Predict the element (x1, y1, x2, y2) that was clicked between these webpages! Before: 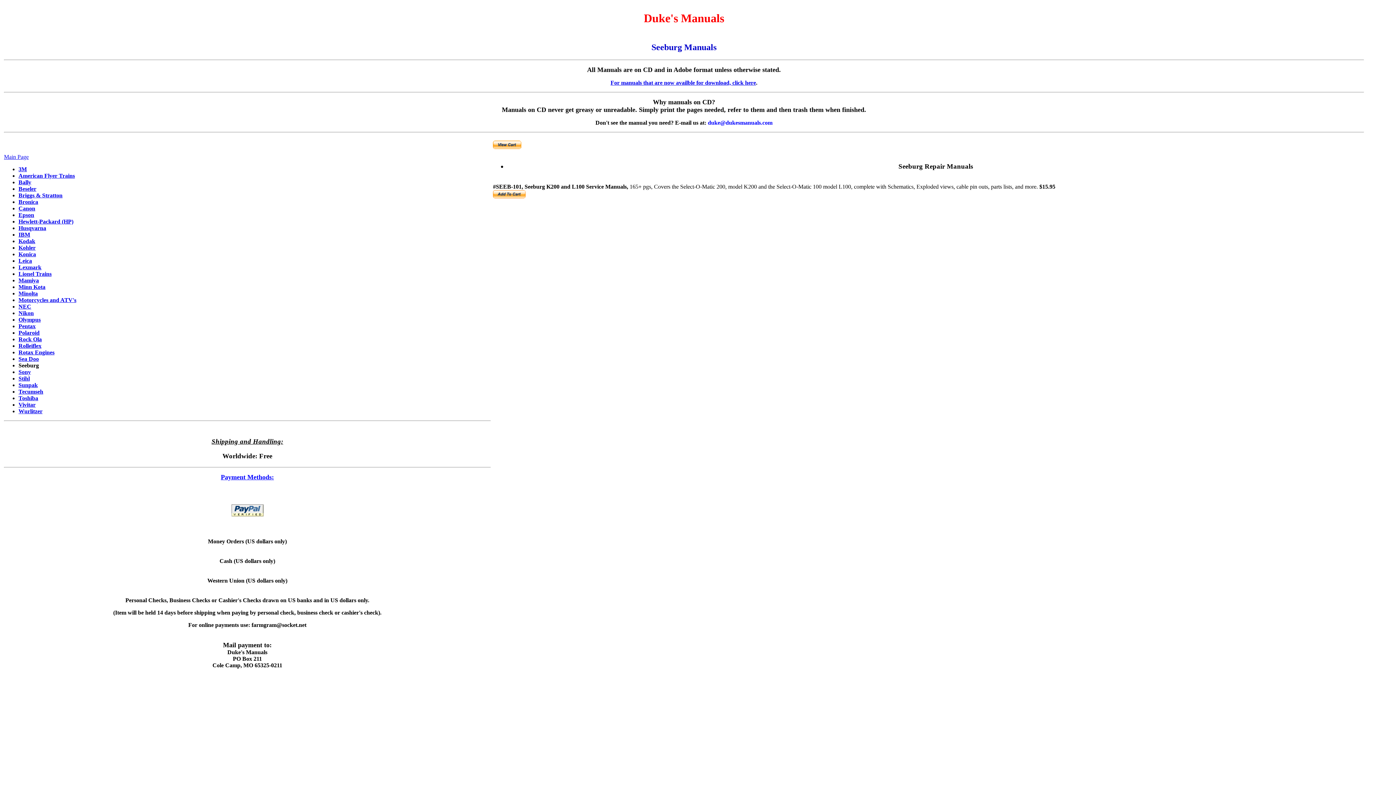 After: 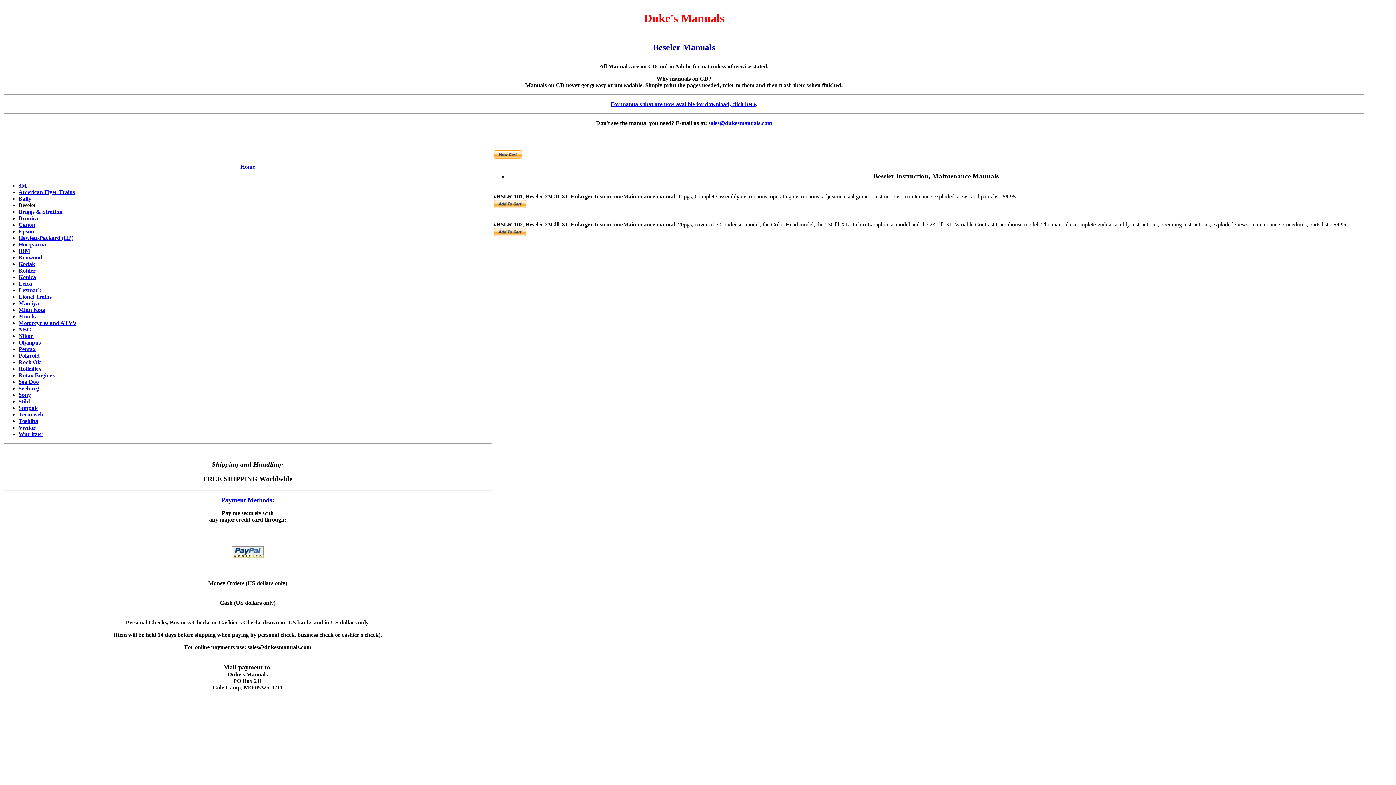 Action: label: Beseler bbox: (18, 185, 36, 192)